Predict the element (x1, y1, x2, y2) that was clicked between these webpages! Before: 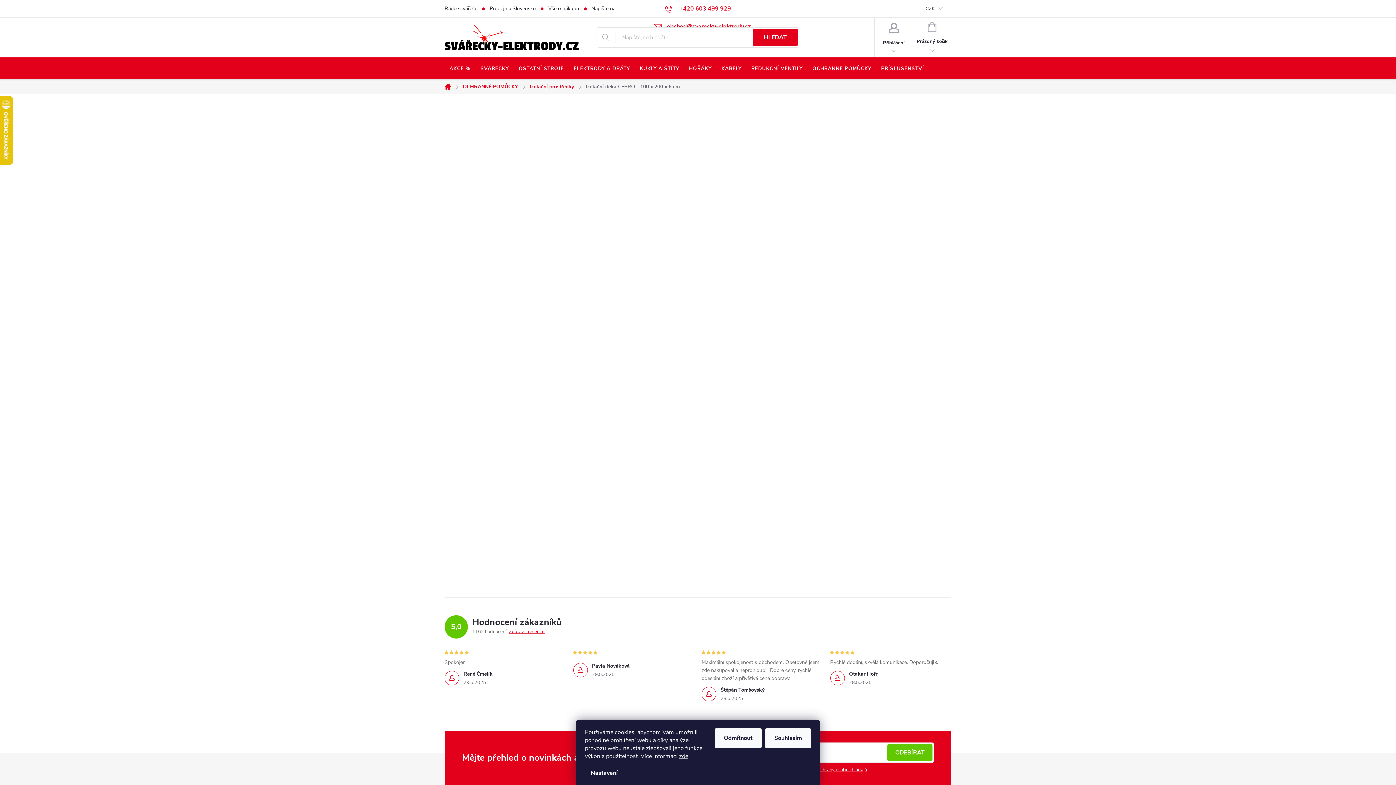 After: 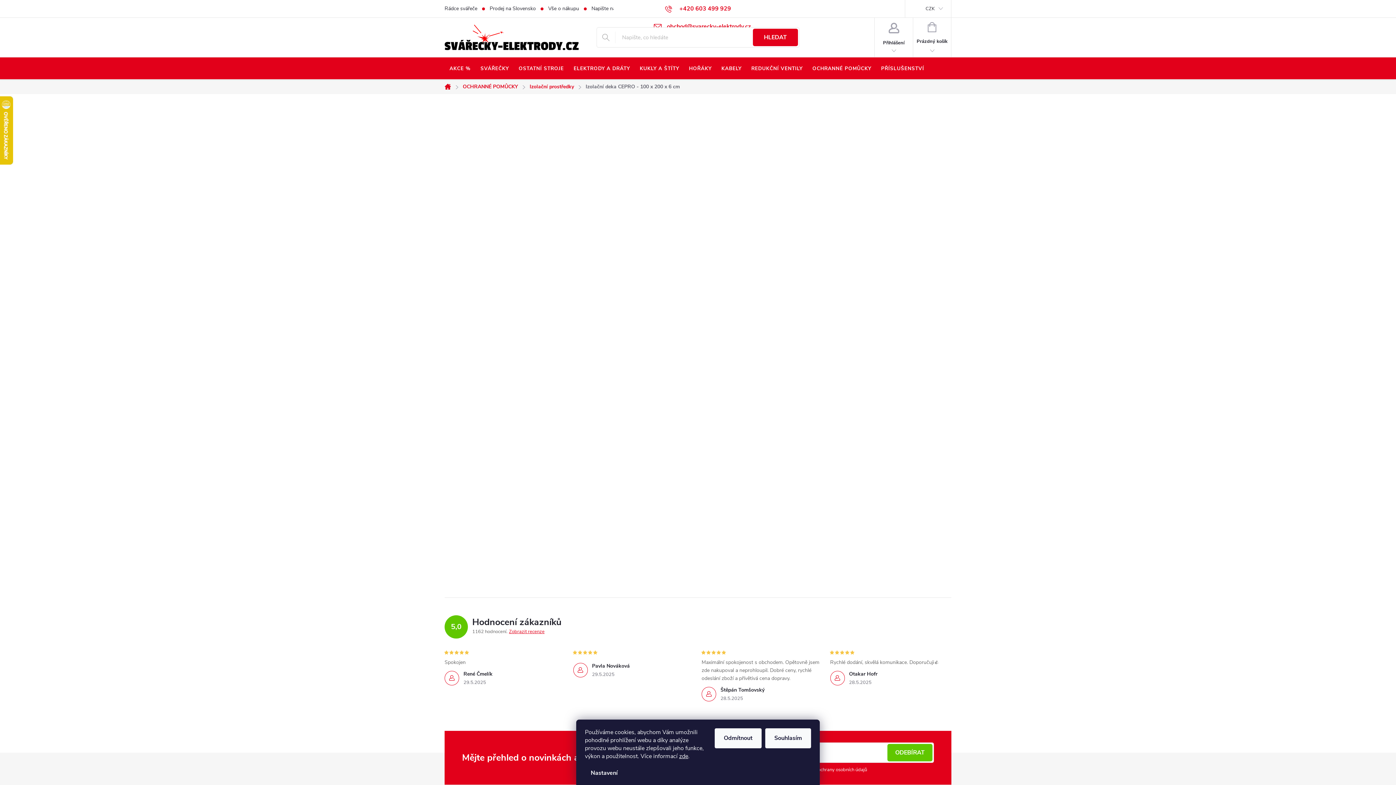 Action: label: podmínkami ochrany osobních údajů bbox: (790, 766, 867, 773)